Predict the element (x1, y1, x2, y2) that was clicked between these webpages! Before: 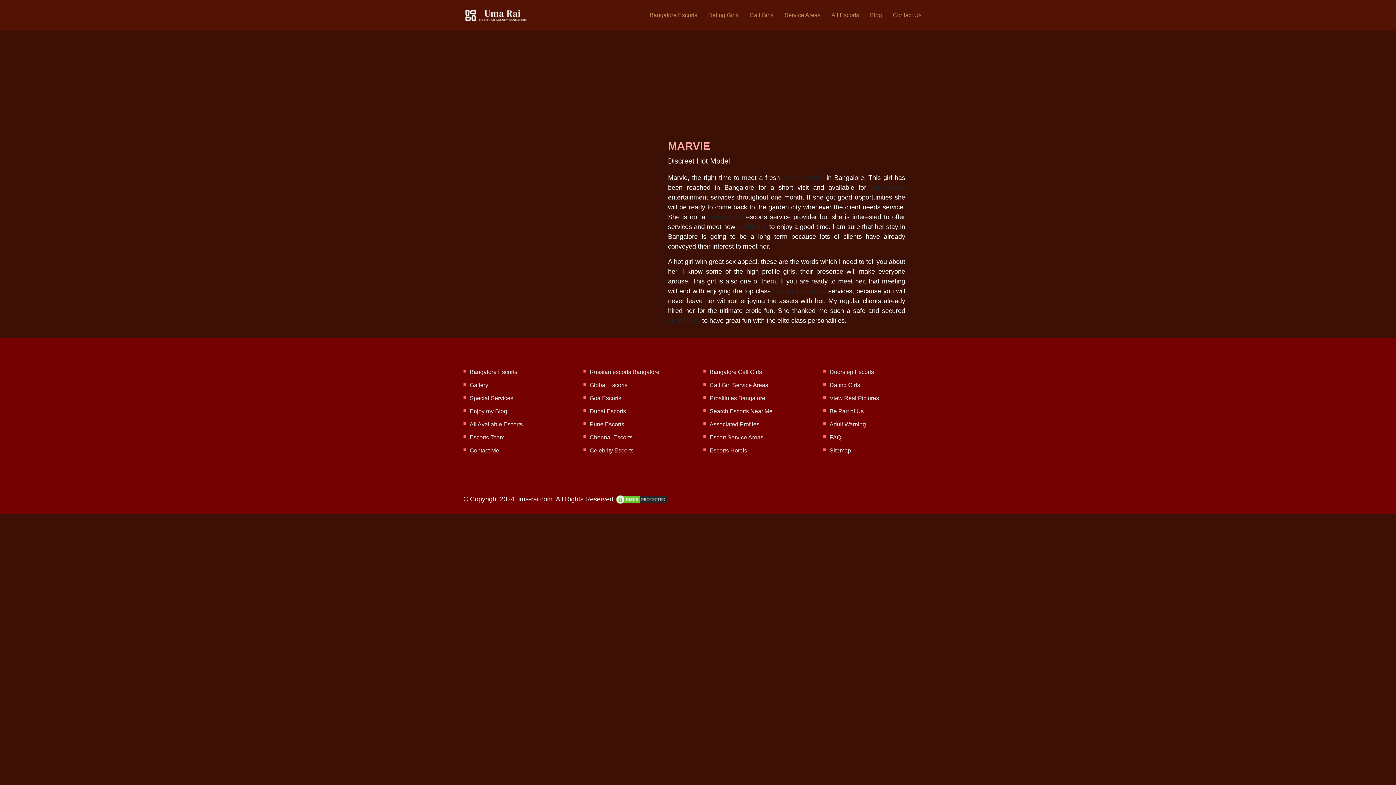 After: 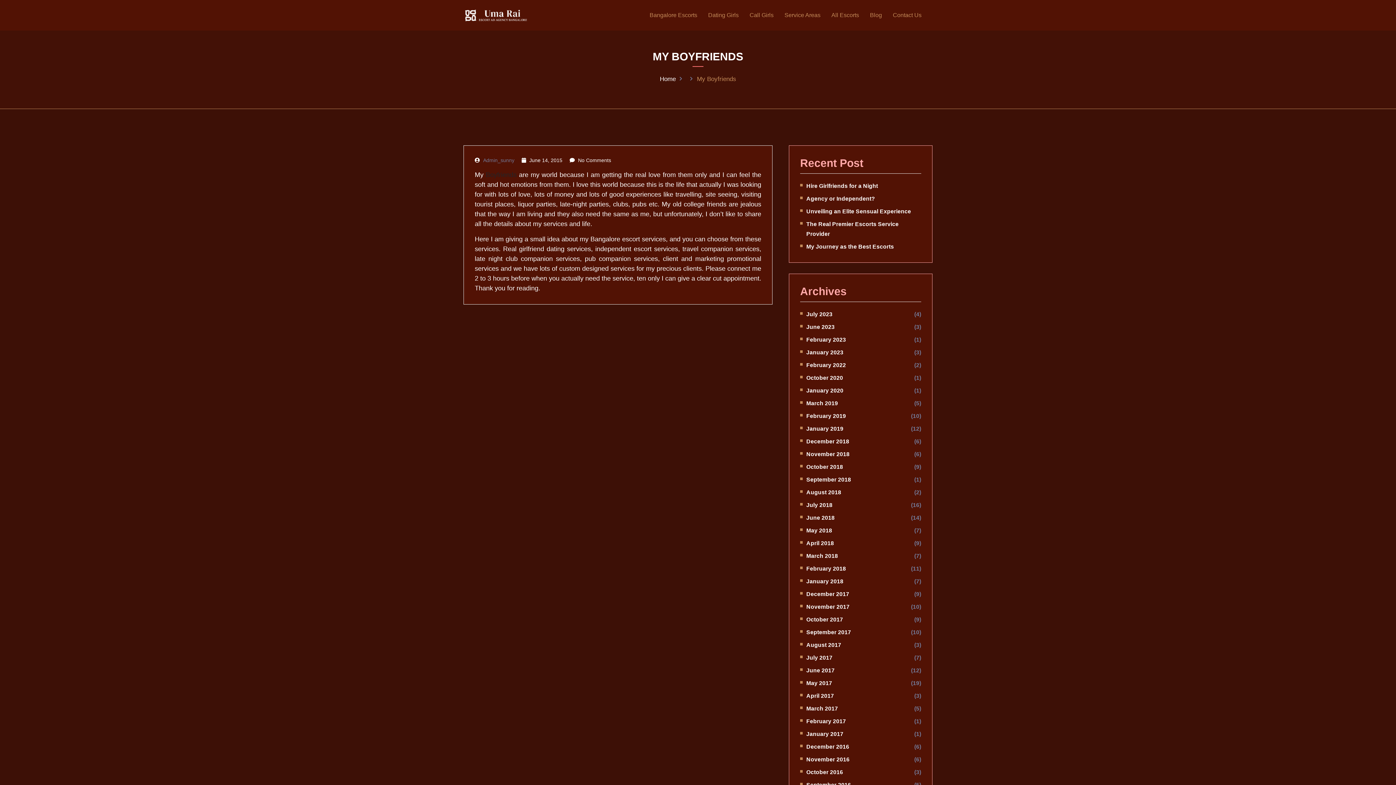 Action: label: boyfriends bbox: (737, 223, 767, 230)